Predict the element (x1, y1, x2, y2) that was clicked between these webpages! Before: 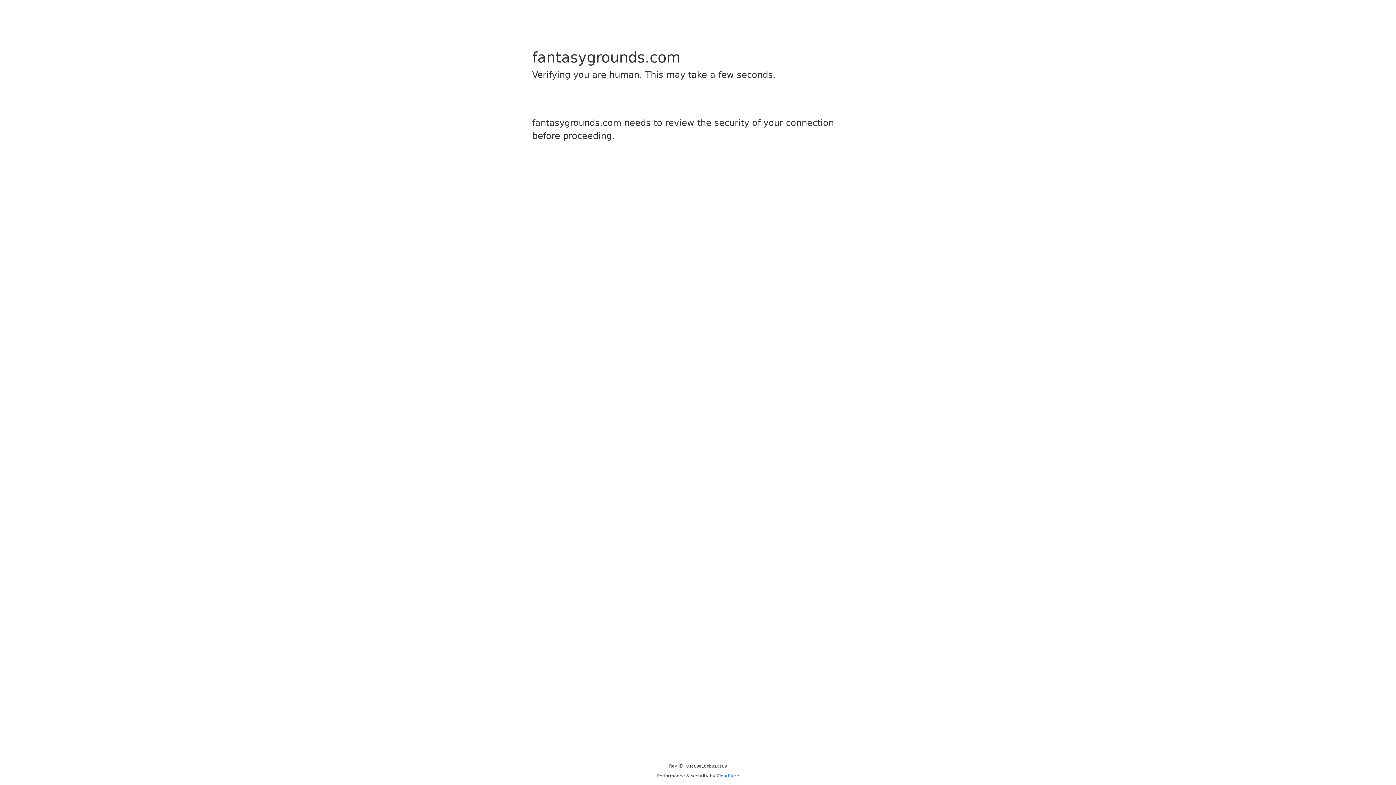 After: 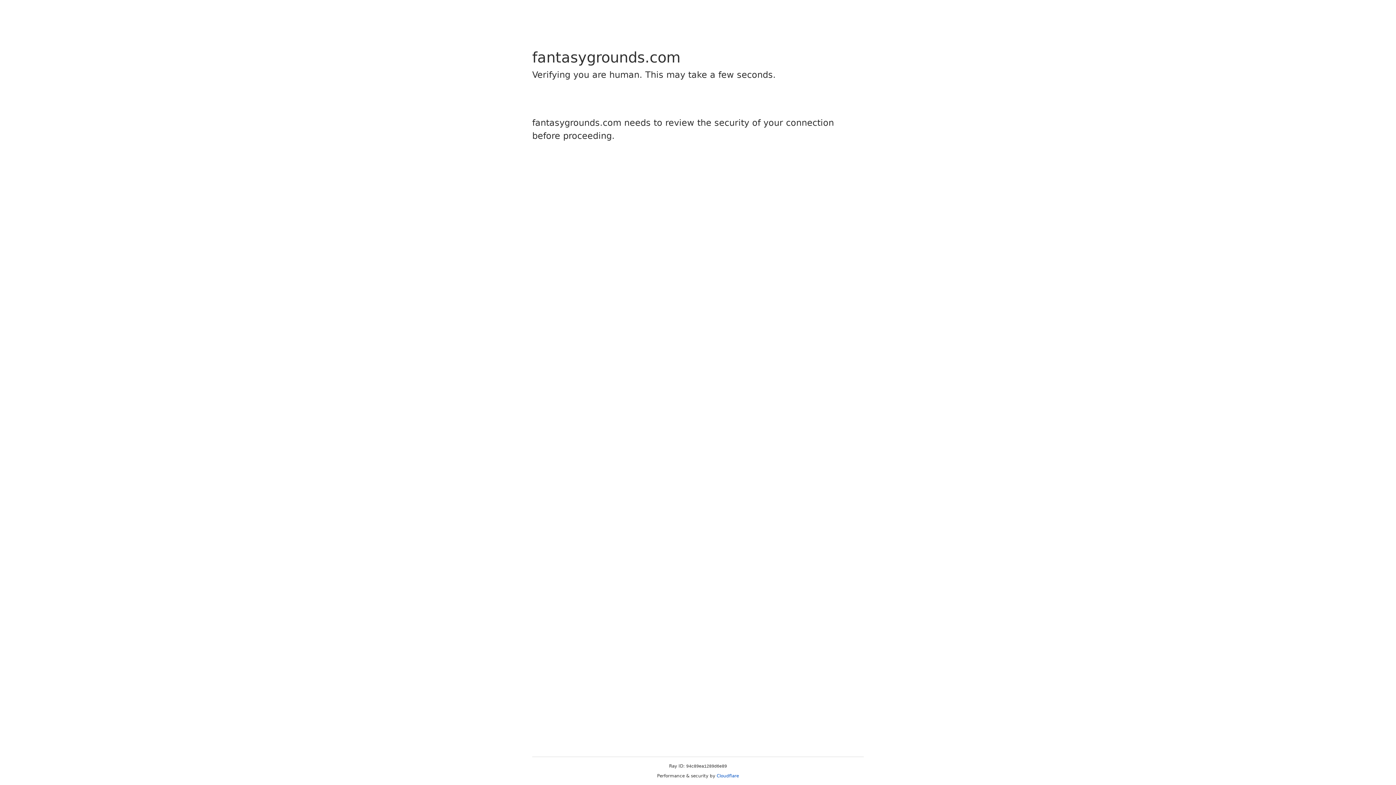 Action: bbox: (716, 773, 739, 778) label: Cloudflare